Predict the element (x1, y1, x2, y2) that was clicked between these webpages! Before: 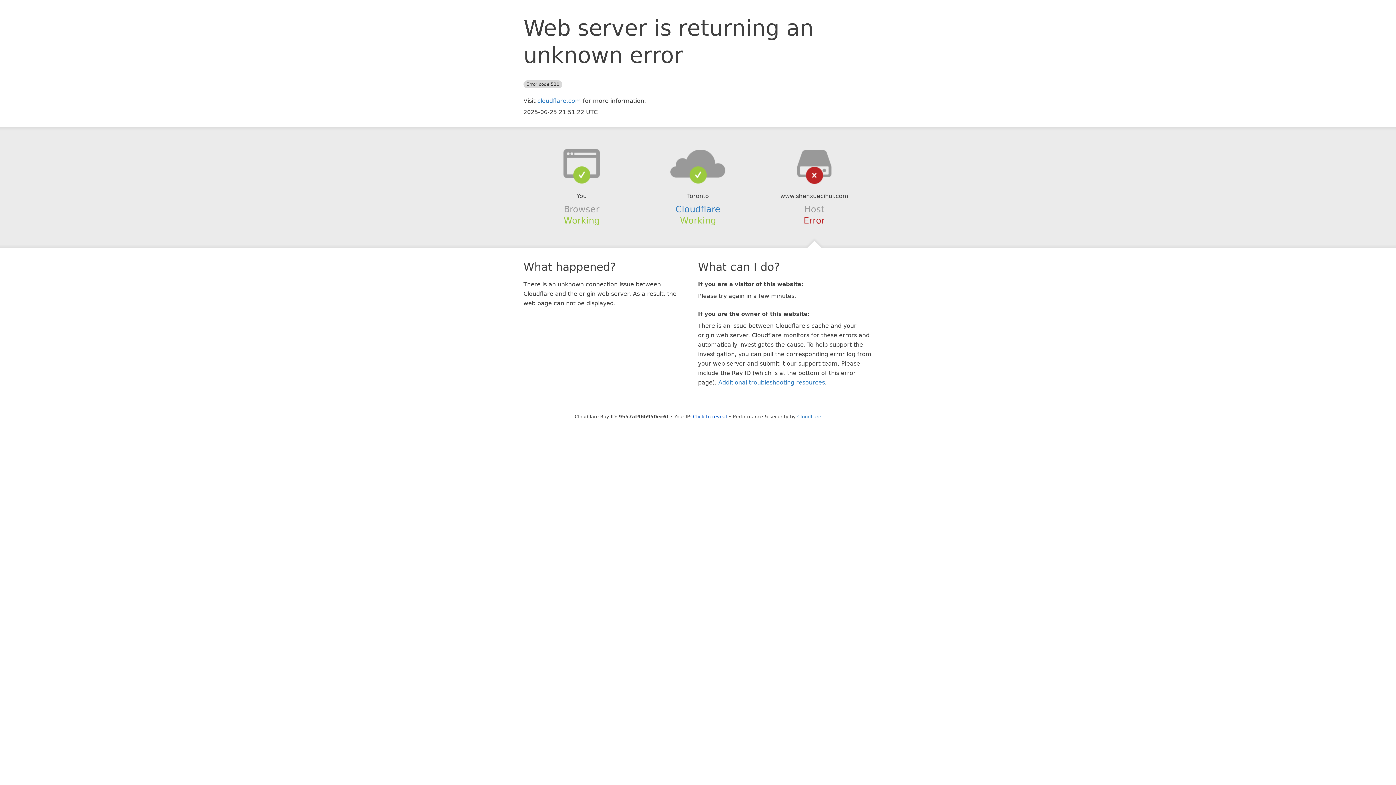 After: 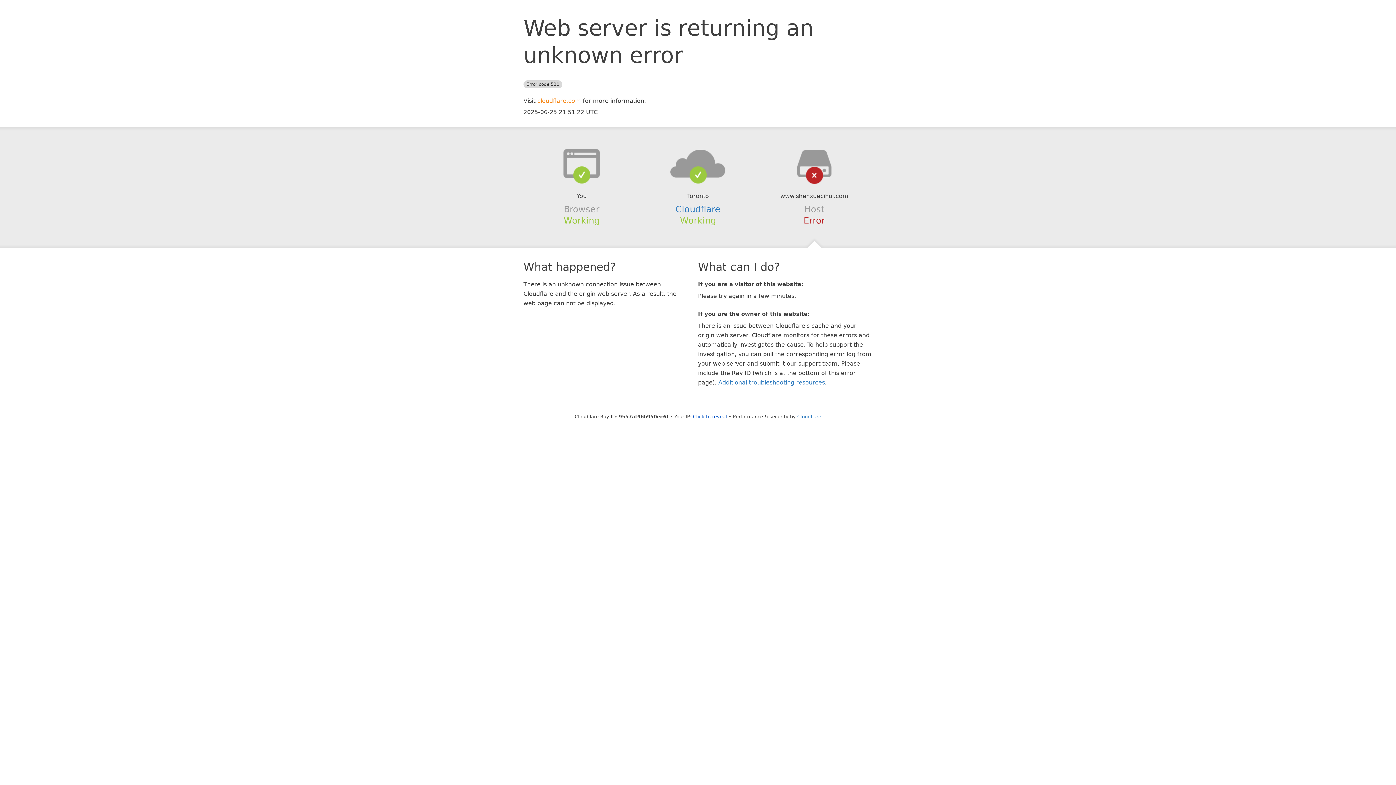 Action: label: cloudflare.com bbox: (537, 97, 581, 104)